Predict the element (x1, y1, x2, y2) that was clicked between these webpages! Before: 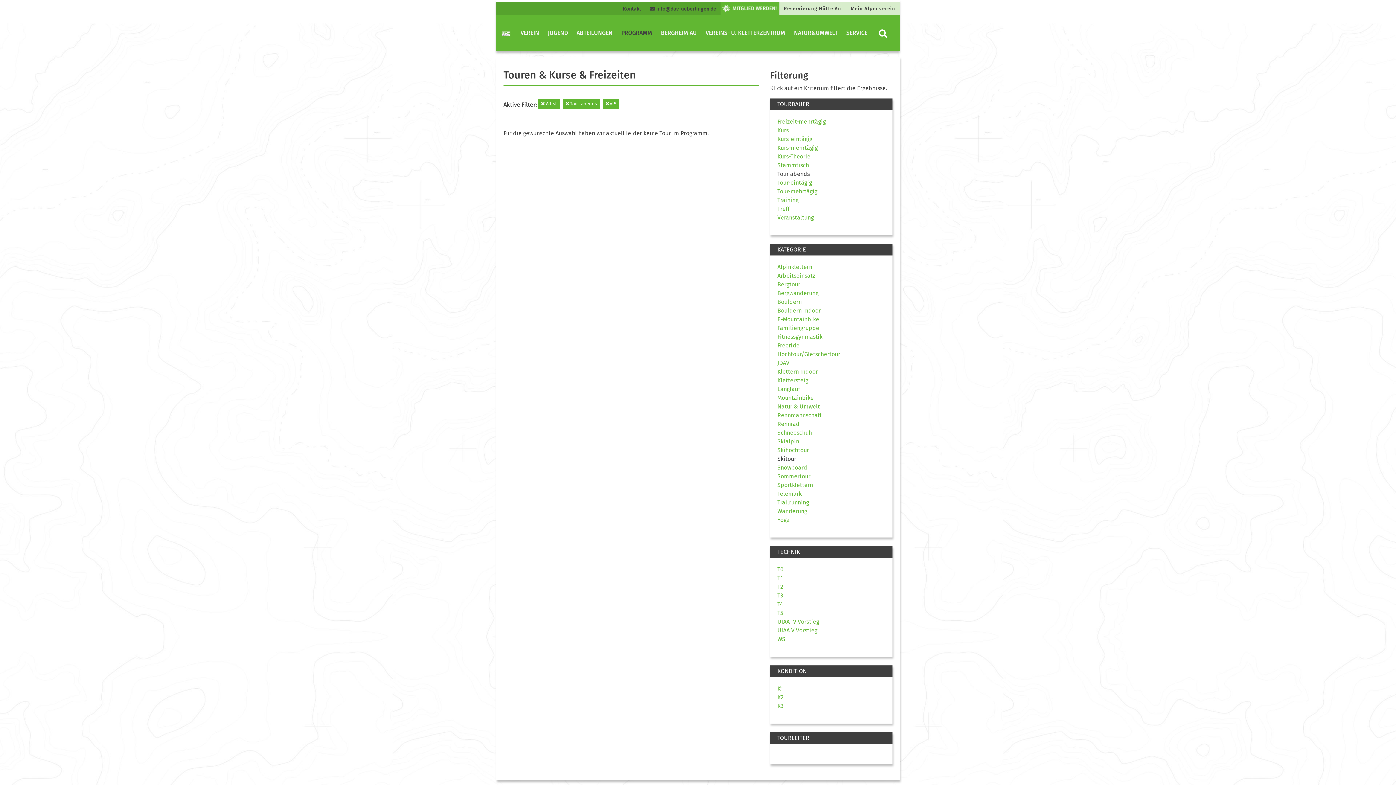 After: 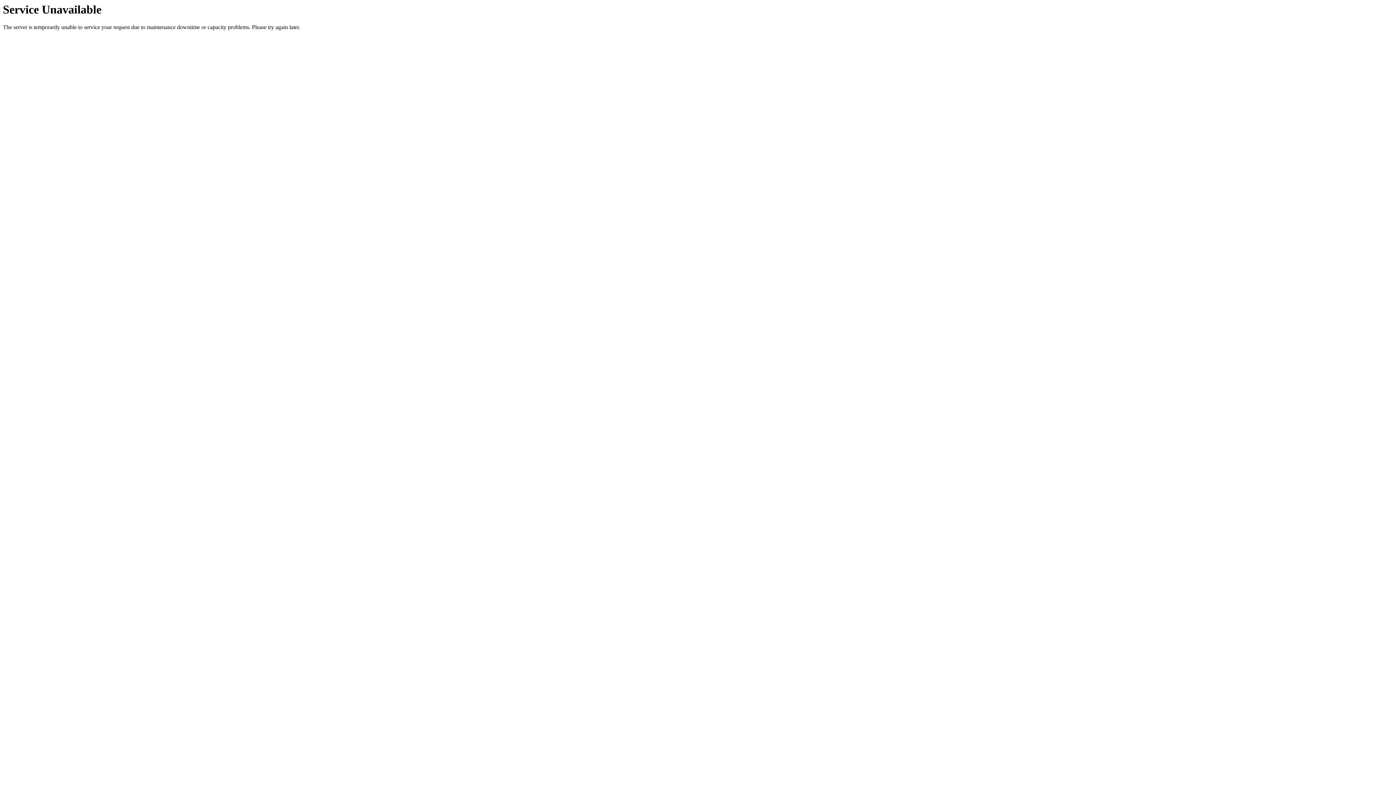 Action: bbox: (777, 188, 817, 194) label: Tour-mehrtägig